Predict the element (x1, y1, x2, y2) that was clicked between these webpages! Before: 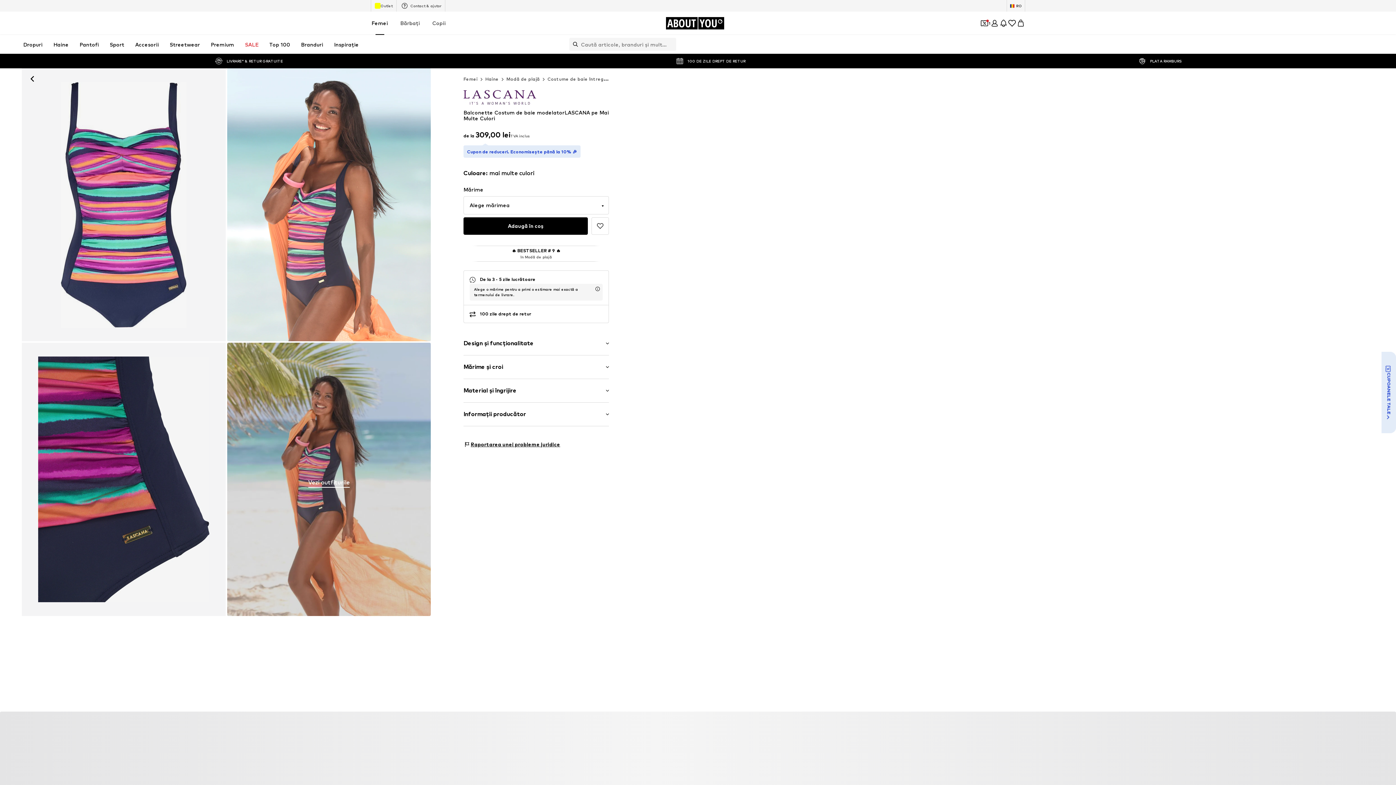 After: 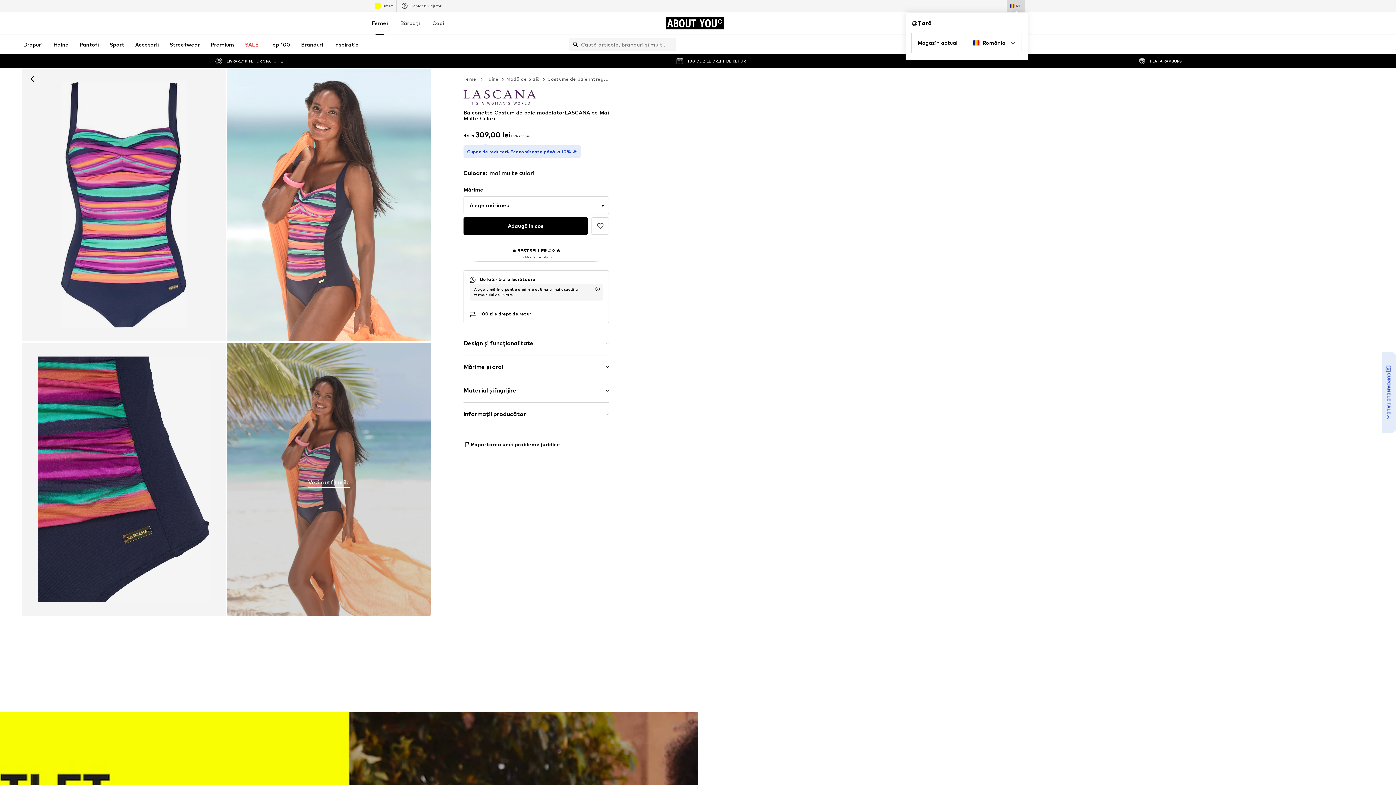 Action: bbox: (1007, 0, 1025, 11) label: Schimbă limba și țara